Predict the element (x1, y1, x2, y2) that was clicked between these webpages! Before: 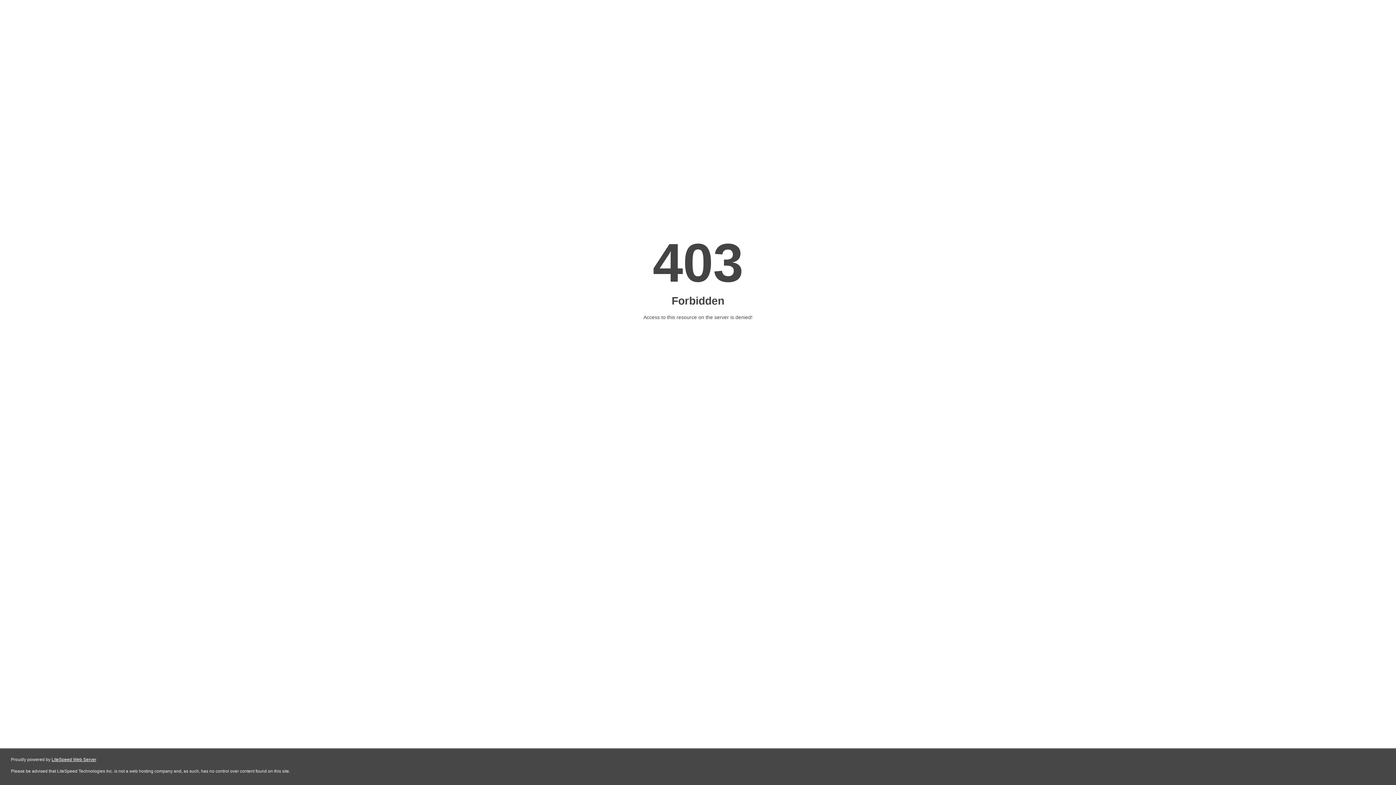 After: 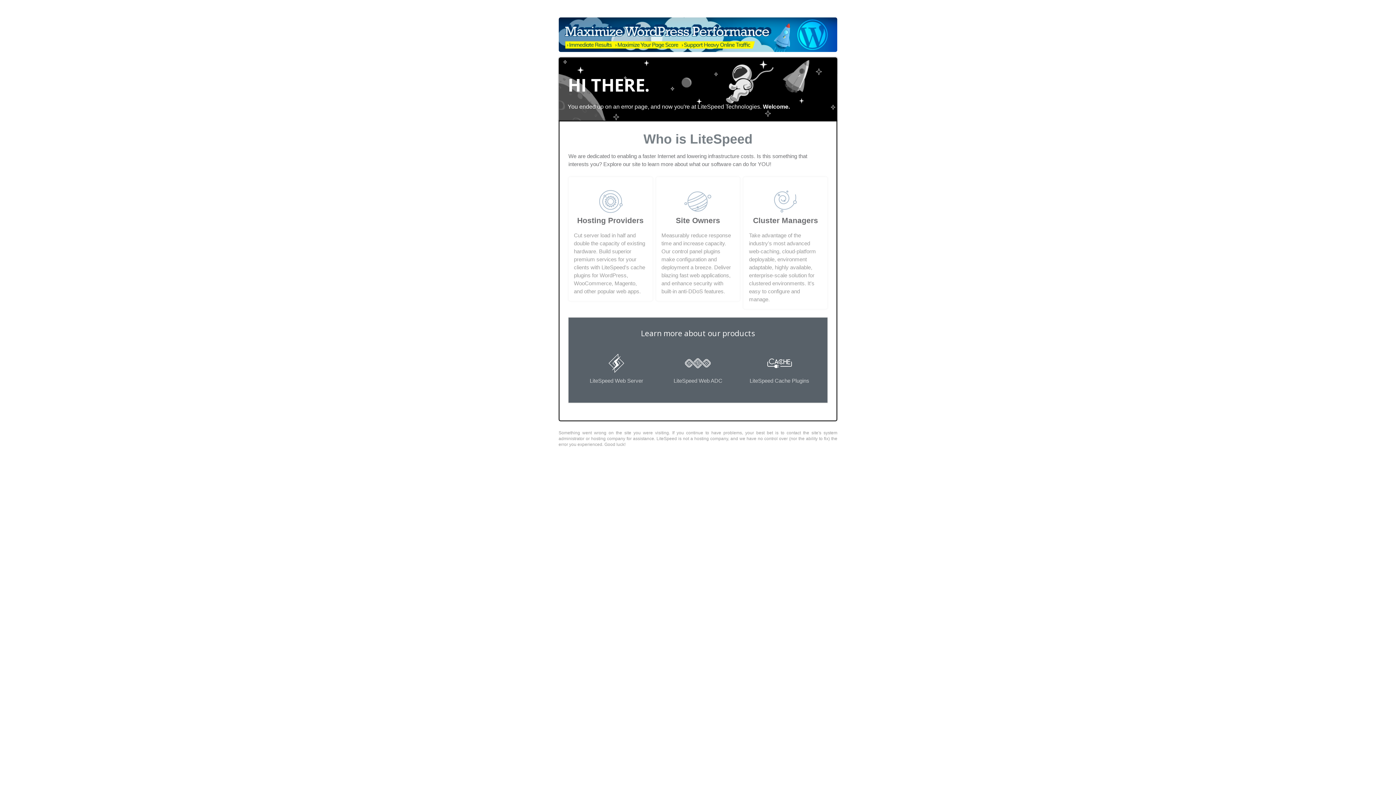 Action: label: LiteSpeed Web Server bbox: (51, 757, 96, 762)